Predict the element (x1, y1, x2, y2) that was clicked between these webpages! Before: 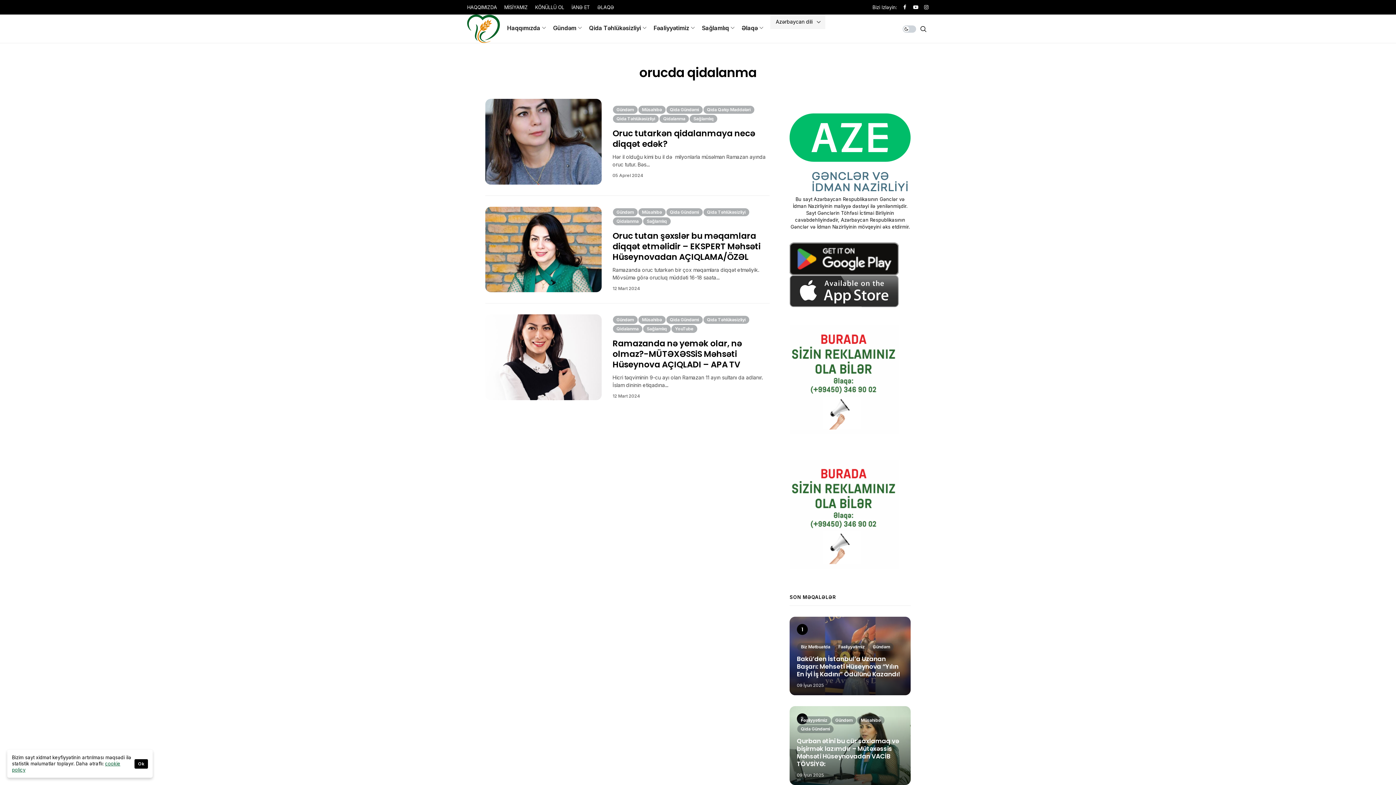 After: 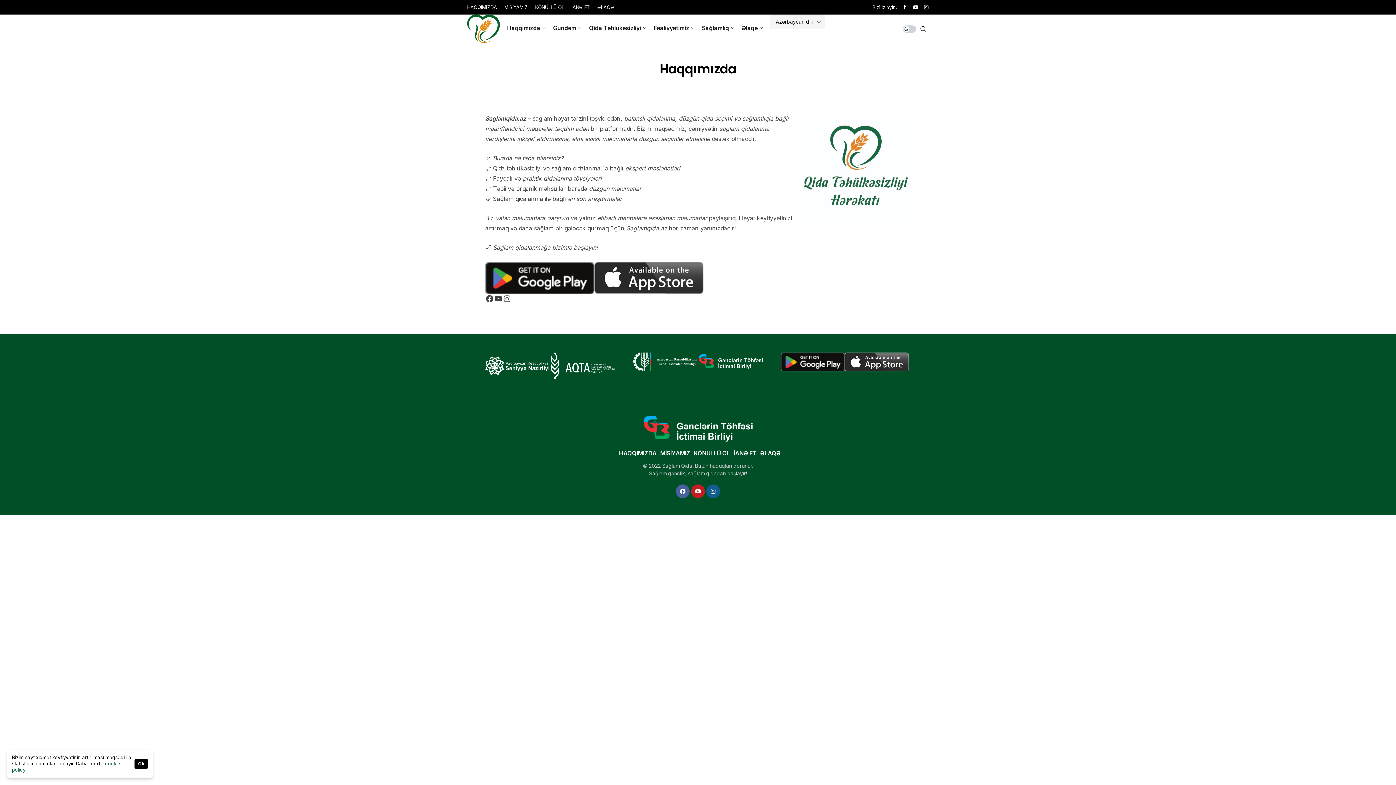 Action: label: Haqqımızda bbox: (507, 14, 545, 41)